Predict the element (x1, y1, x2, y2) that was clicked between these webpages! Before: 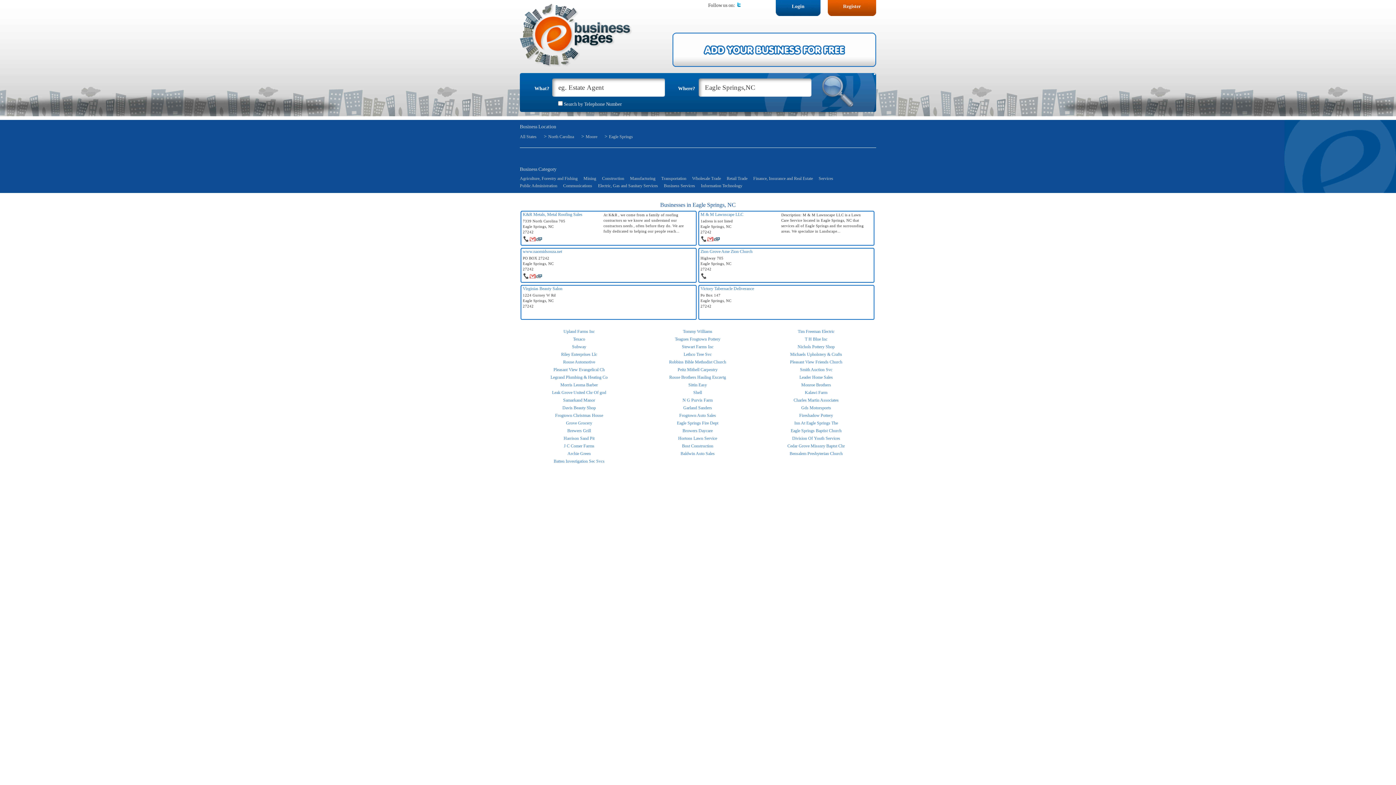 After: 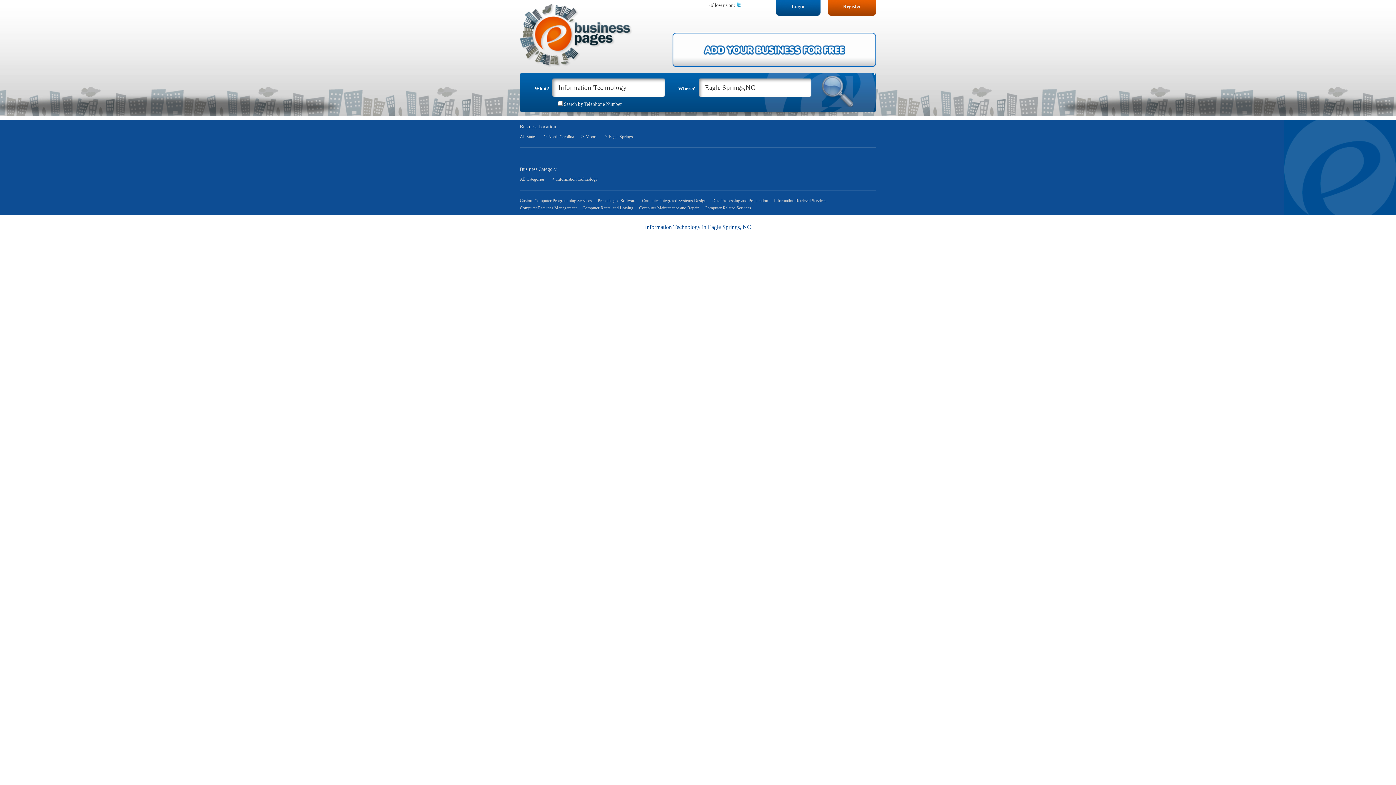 Action: label: Information Technology bbox: (701, 182, 742, 189)